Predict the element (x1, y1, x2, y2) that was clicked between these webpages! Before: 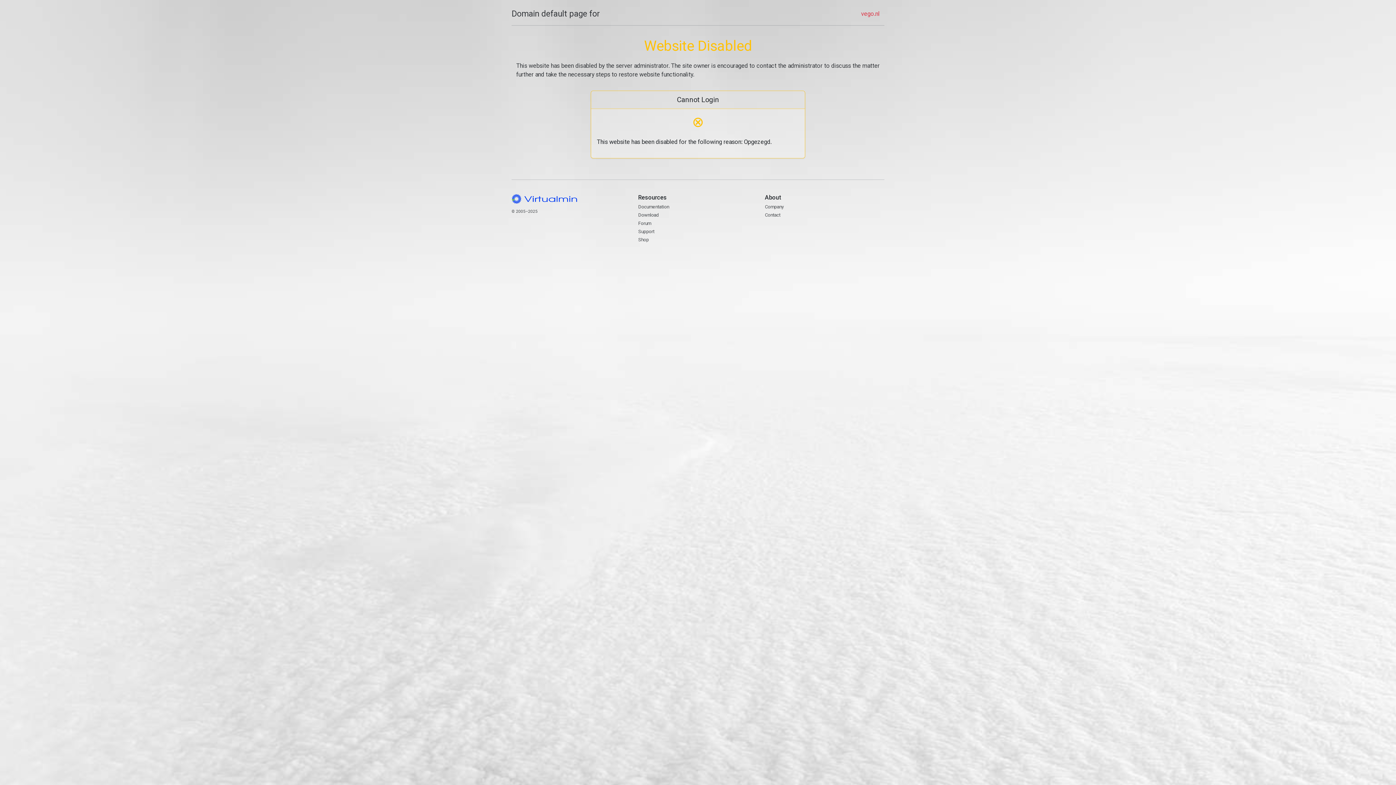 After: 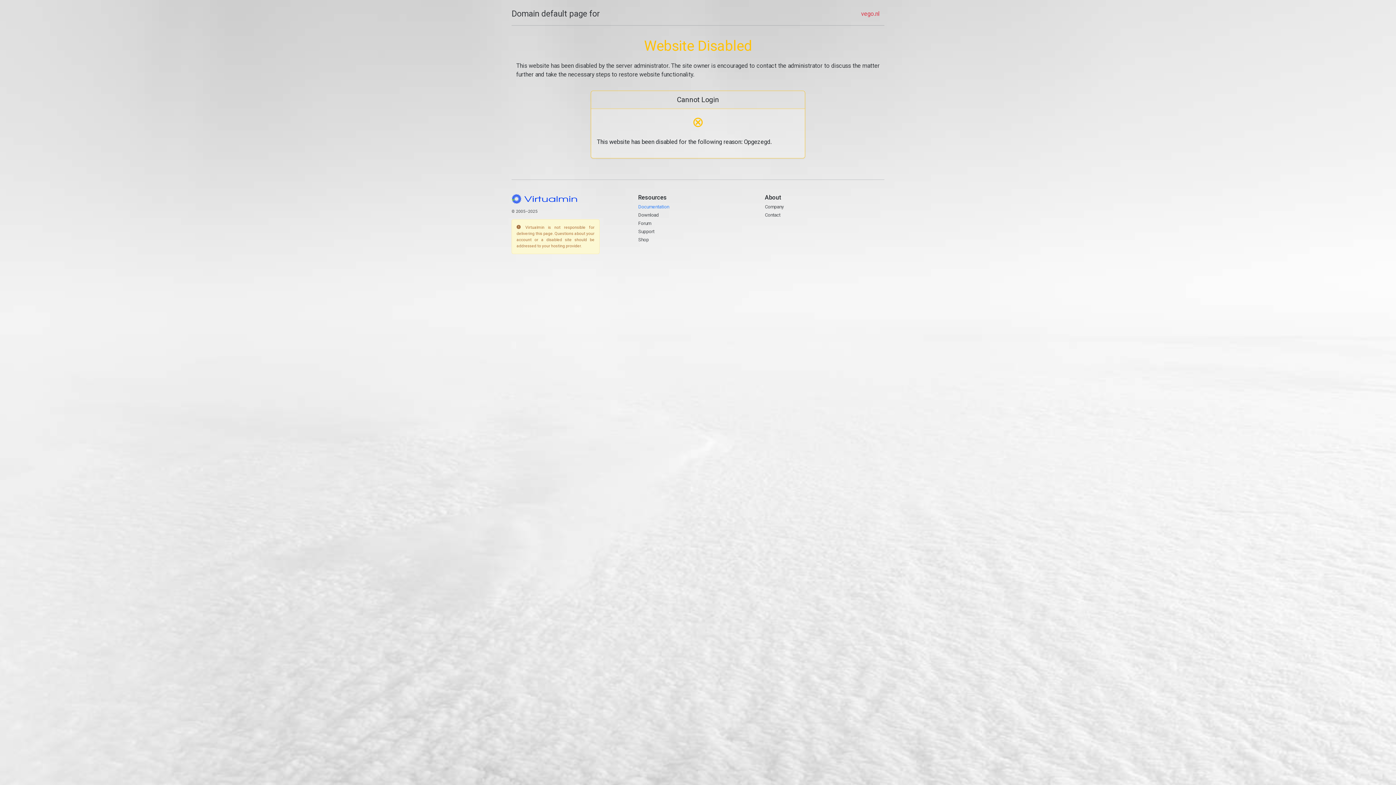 Action: bbox: (638, 204, 669, 209) label: Documentation